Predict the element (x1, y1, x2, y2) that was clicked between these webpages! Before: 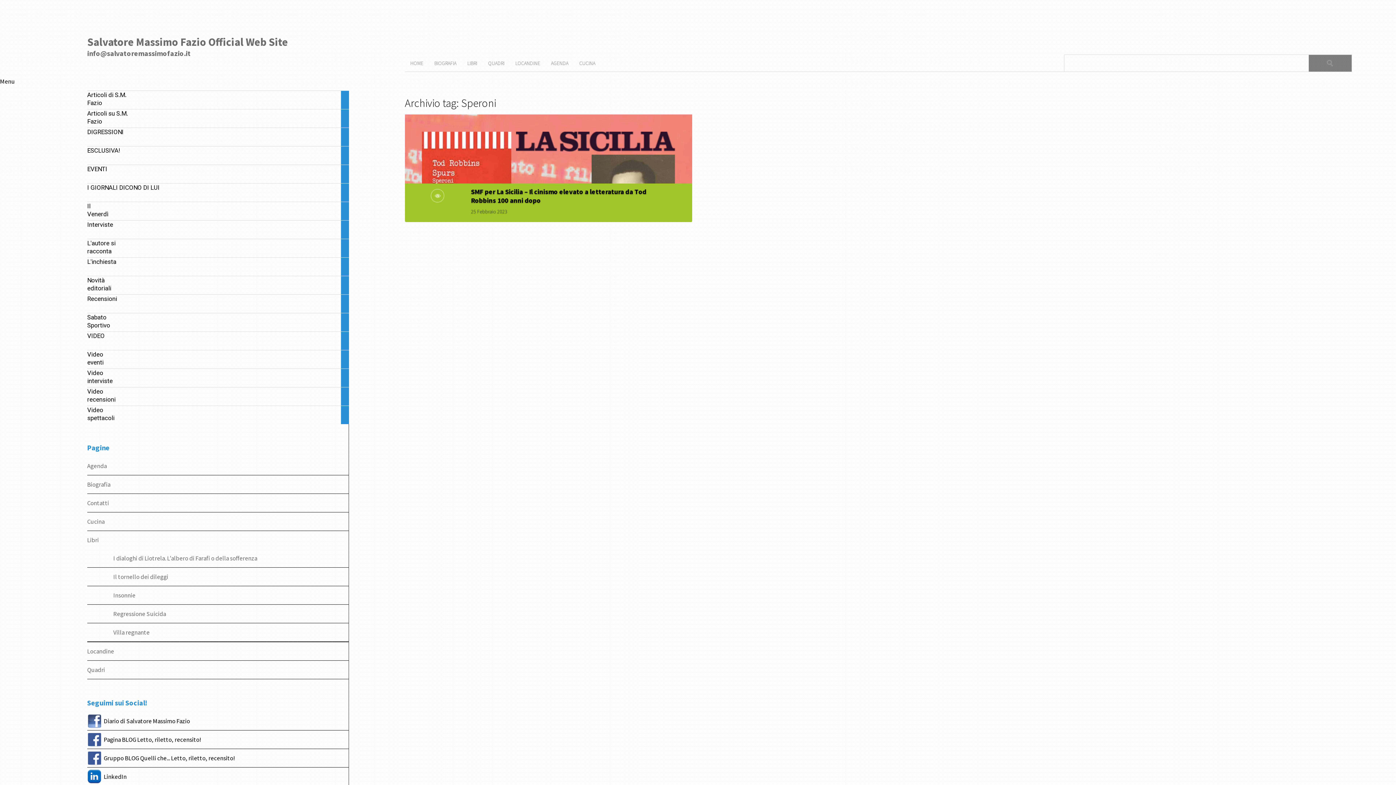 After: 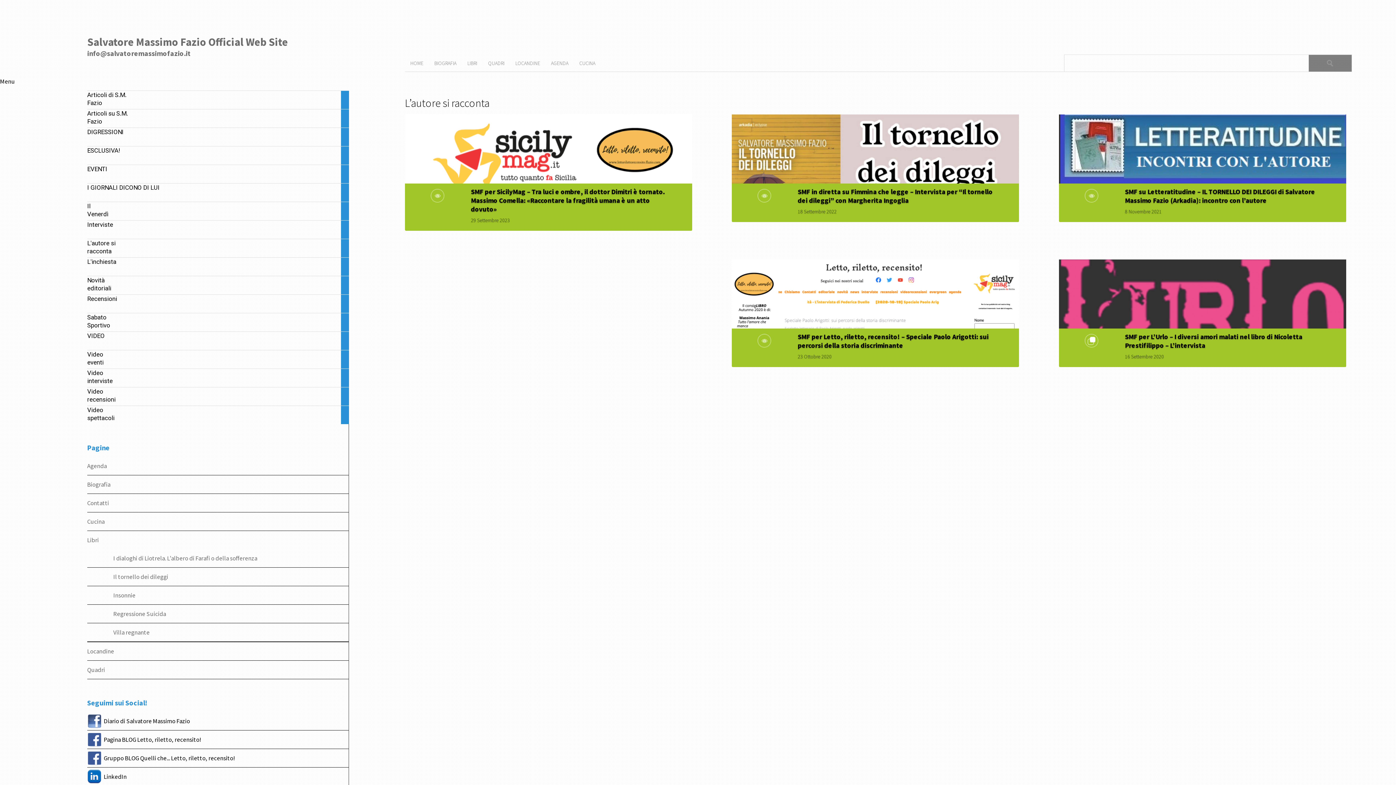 Action: label: L'autore si racconta

5

articles bbox: (87, 238, 349, 257)